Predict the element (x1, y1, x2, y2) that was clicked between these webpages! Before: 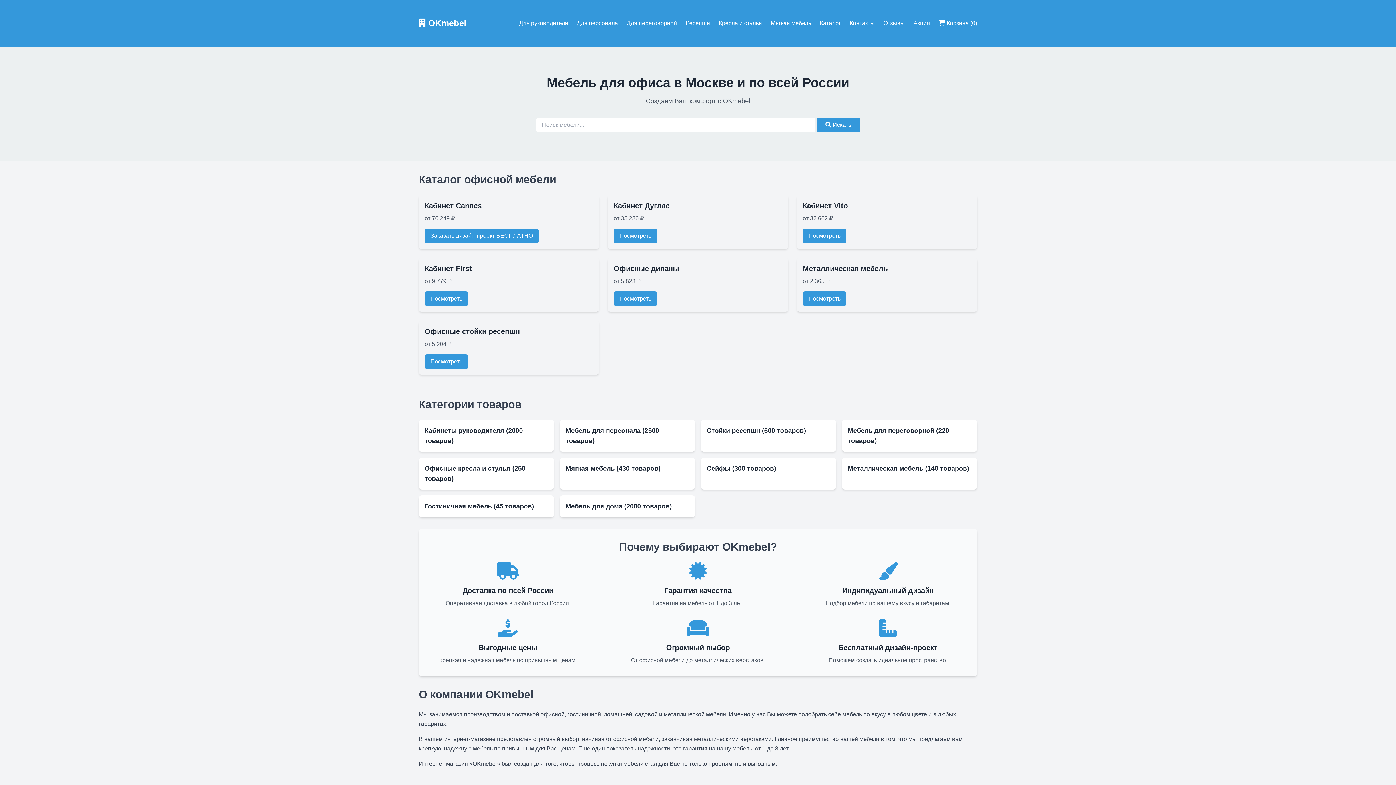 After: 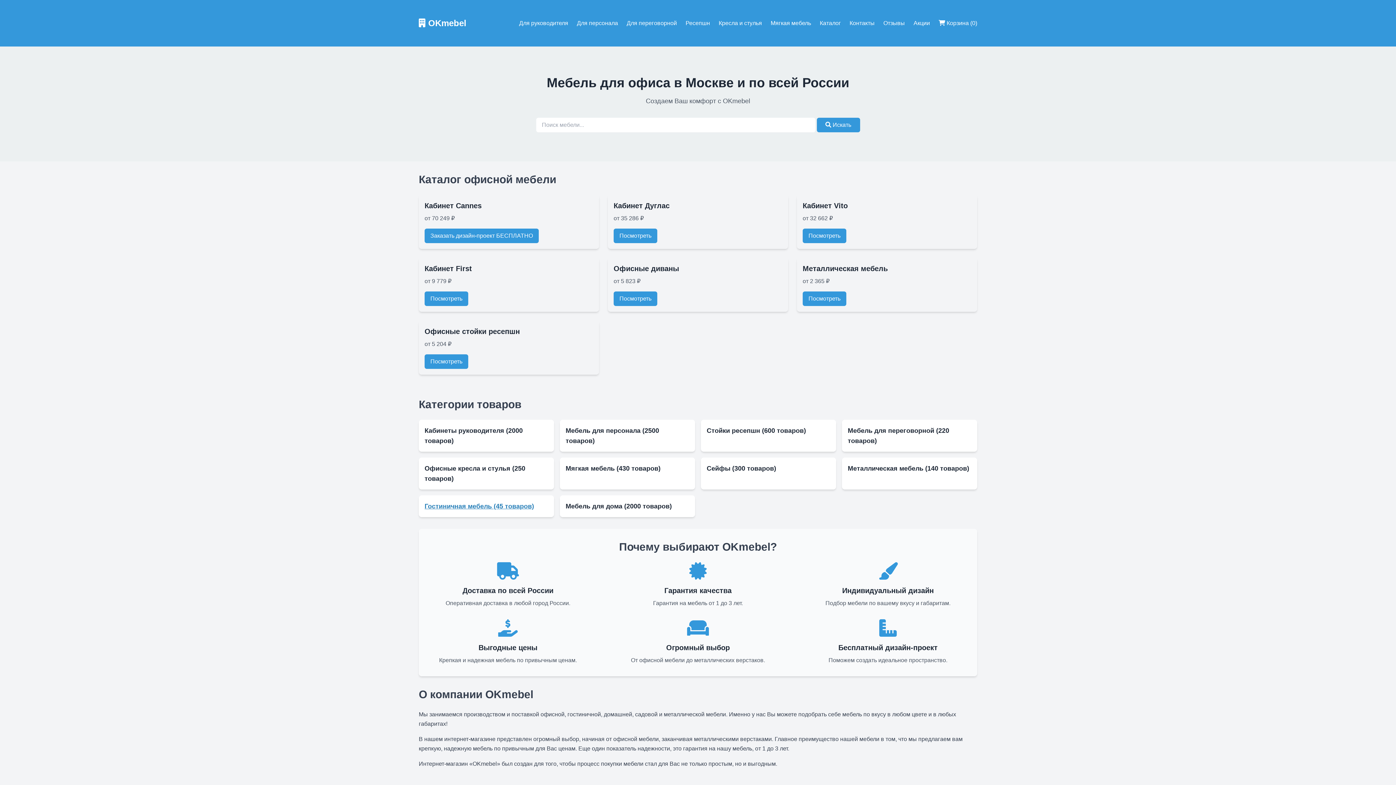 Action: label: Гостиничная мебель (45 товаров) bbox: (424, 502, 534, 510)